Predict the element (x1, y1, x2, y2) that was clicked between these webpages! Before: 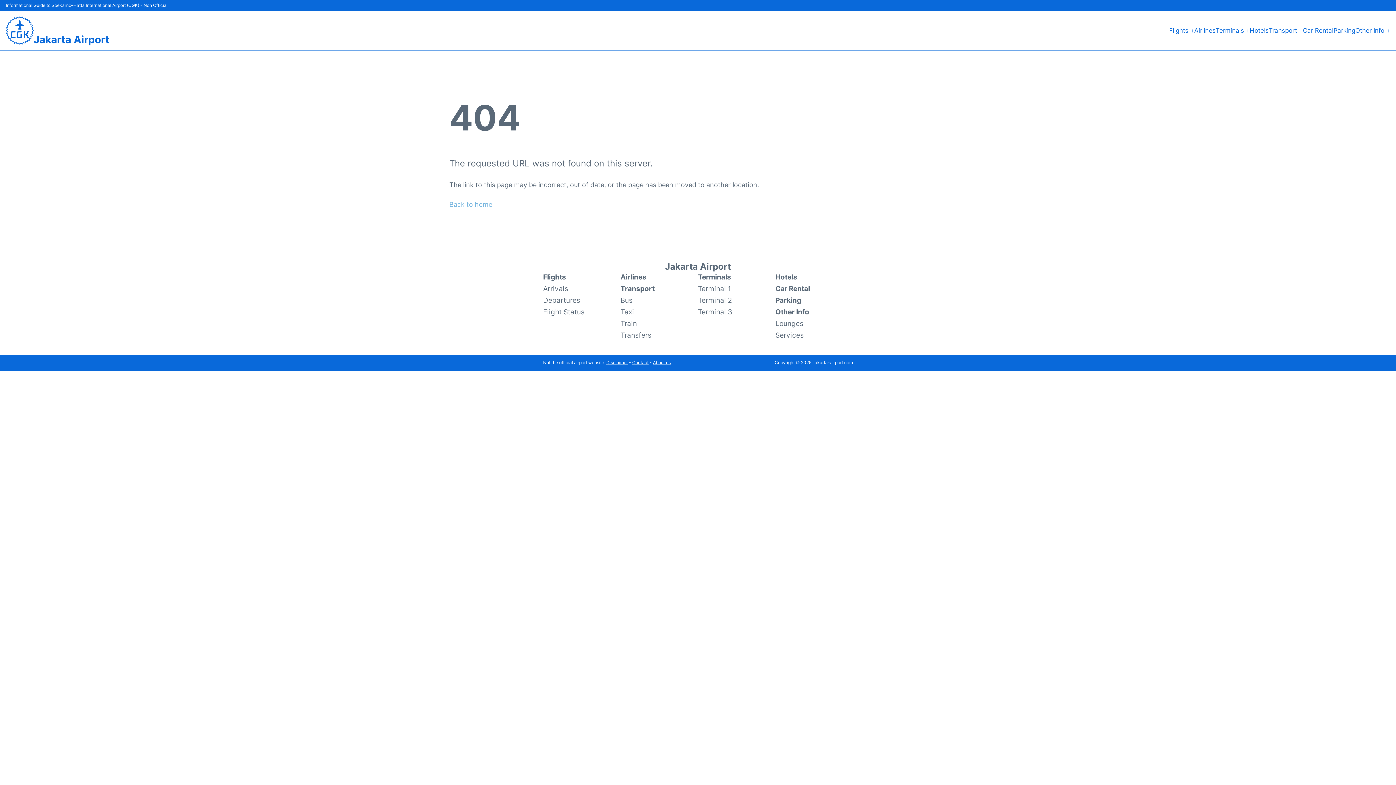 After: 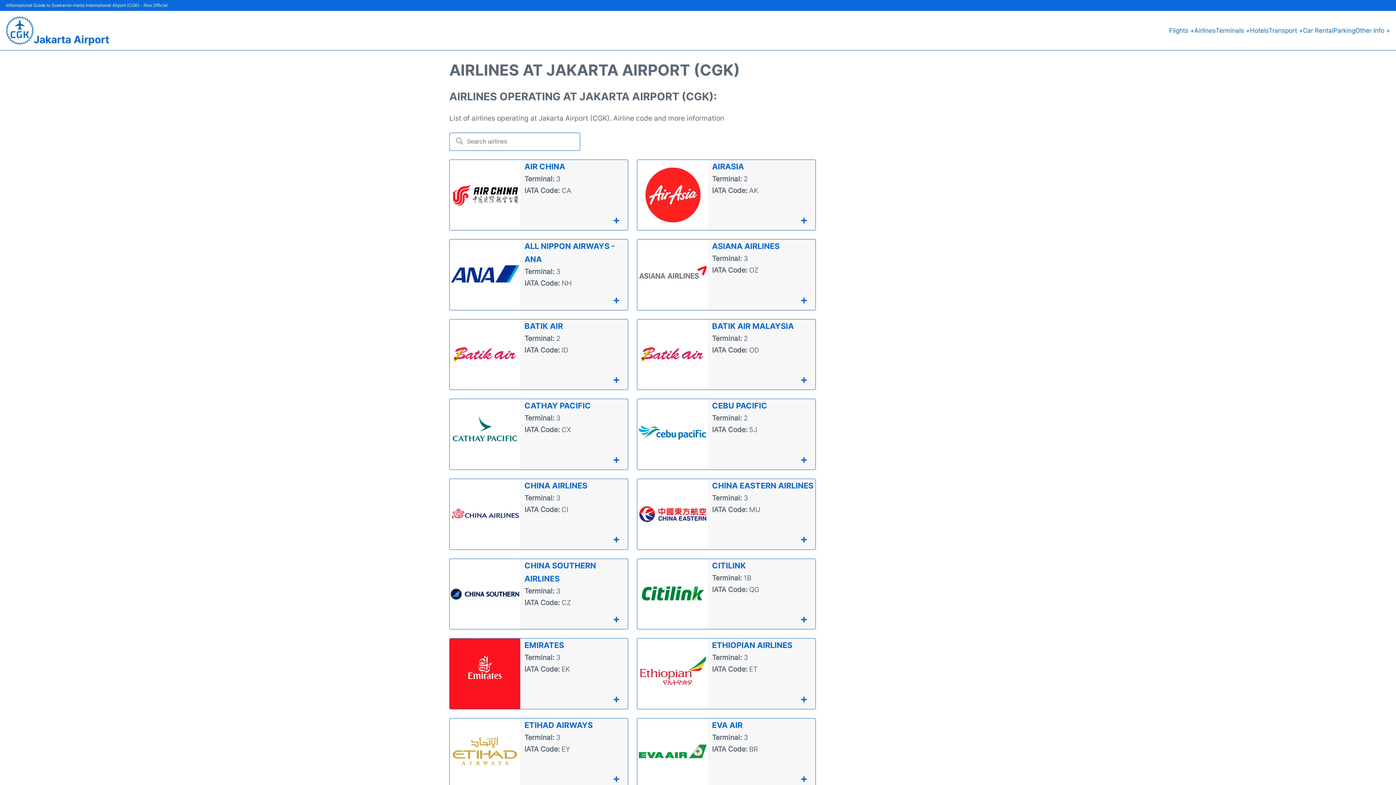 Action: bbox: (620, 271, 698, 282) label: Airlines